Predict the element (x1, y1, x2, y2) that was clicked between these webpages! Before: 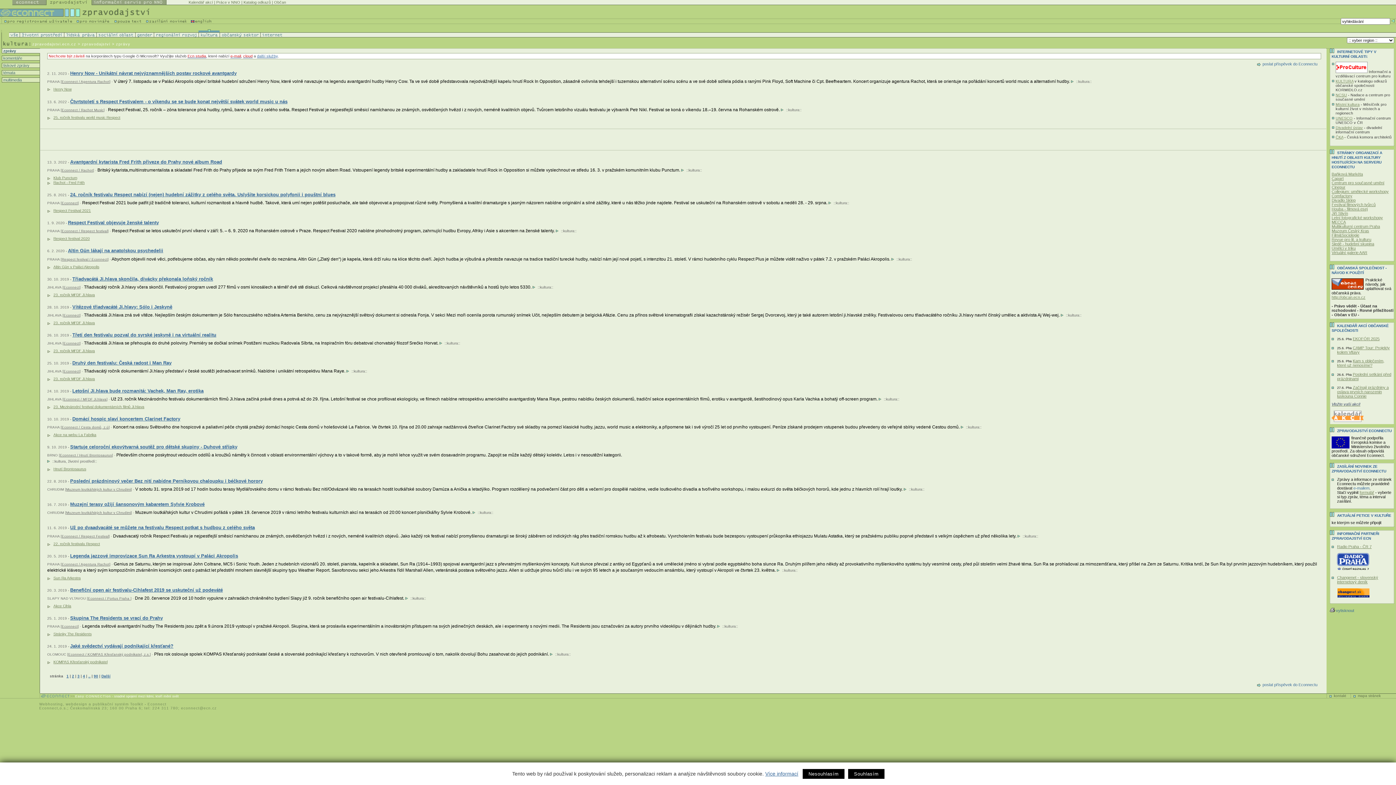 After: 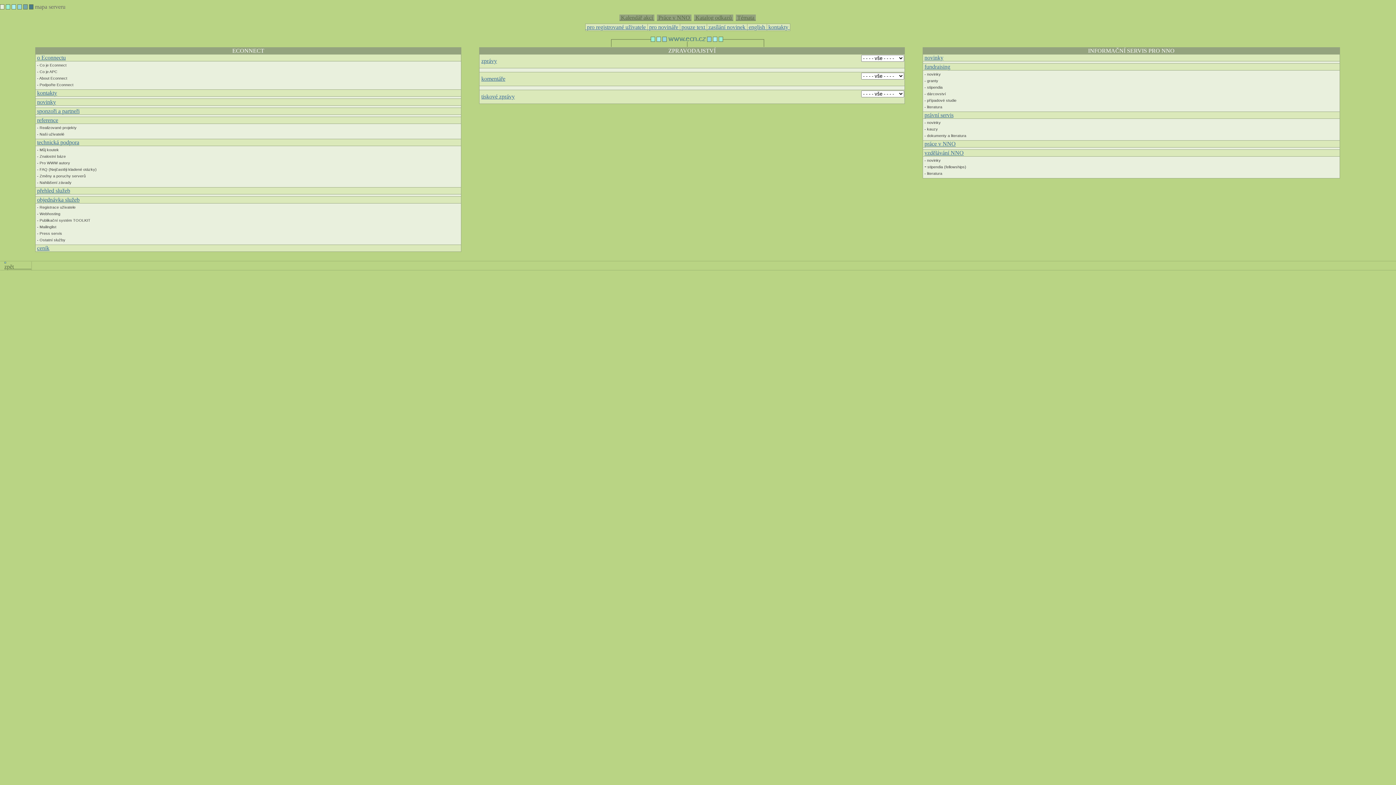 Action: label: mapa stránek bbox: (1353, 694, 1381, 698)